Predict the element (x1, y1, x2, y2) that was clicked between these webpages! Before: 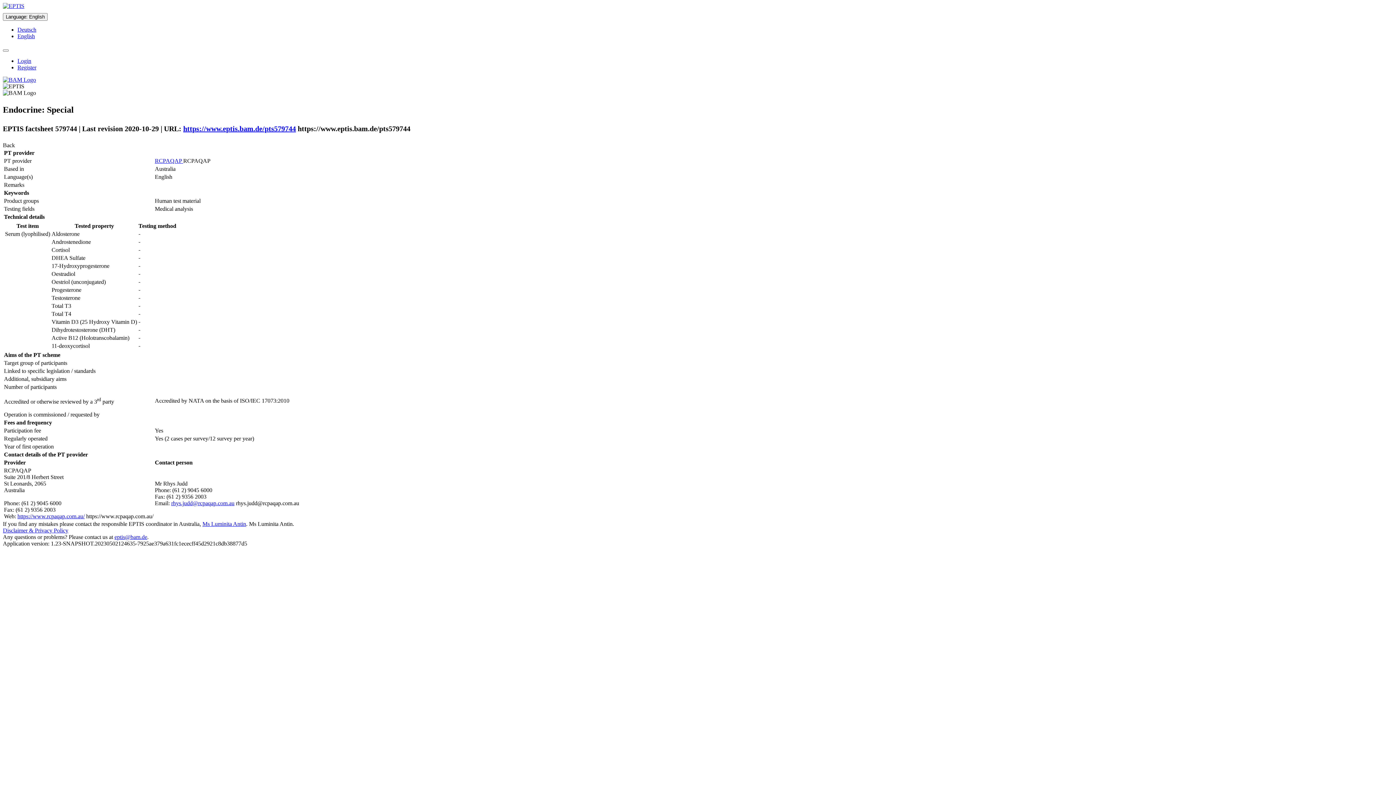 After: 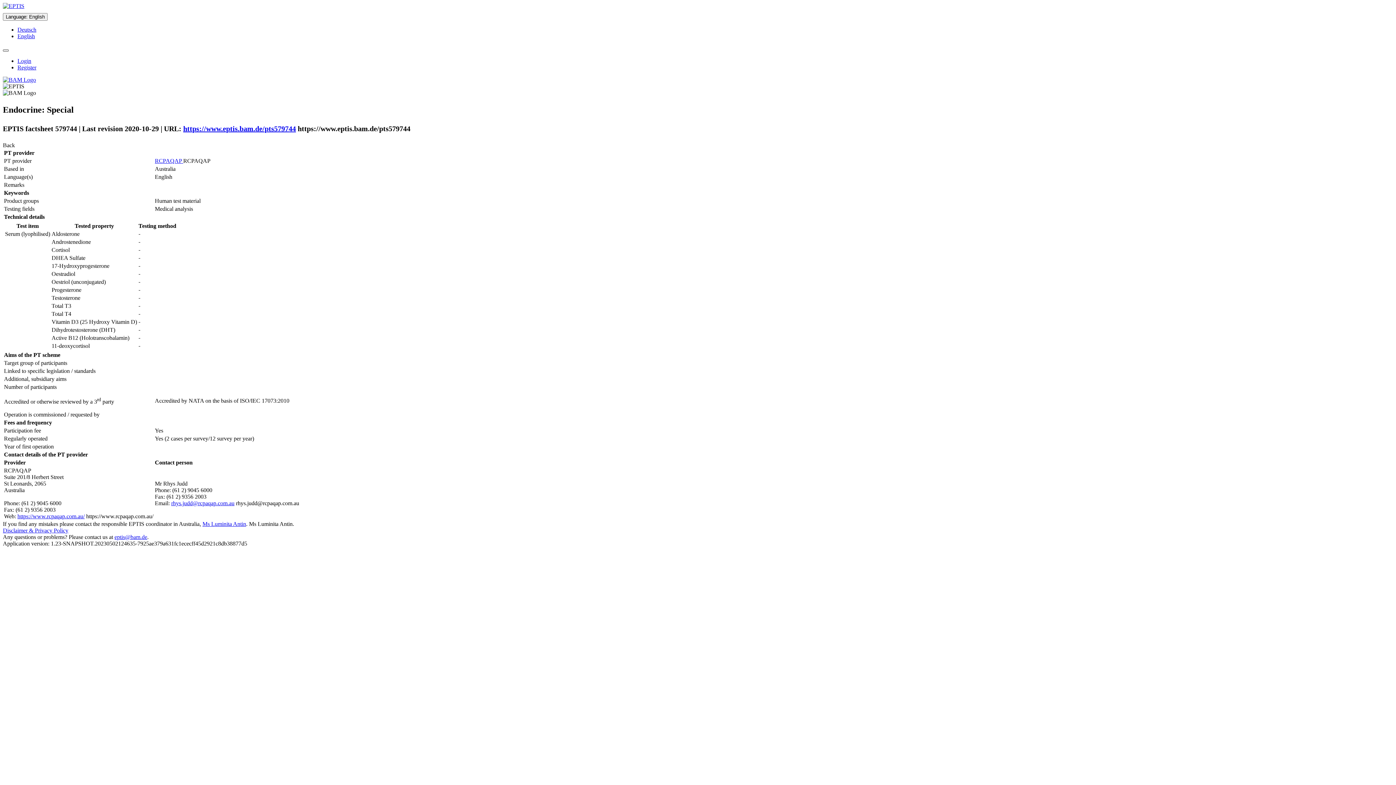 Action: bbox: (2, 49, 8, 51)